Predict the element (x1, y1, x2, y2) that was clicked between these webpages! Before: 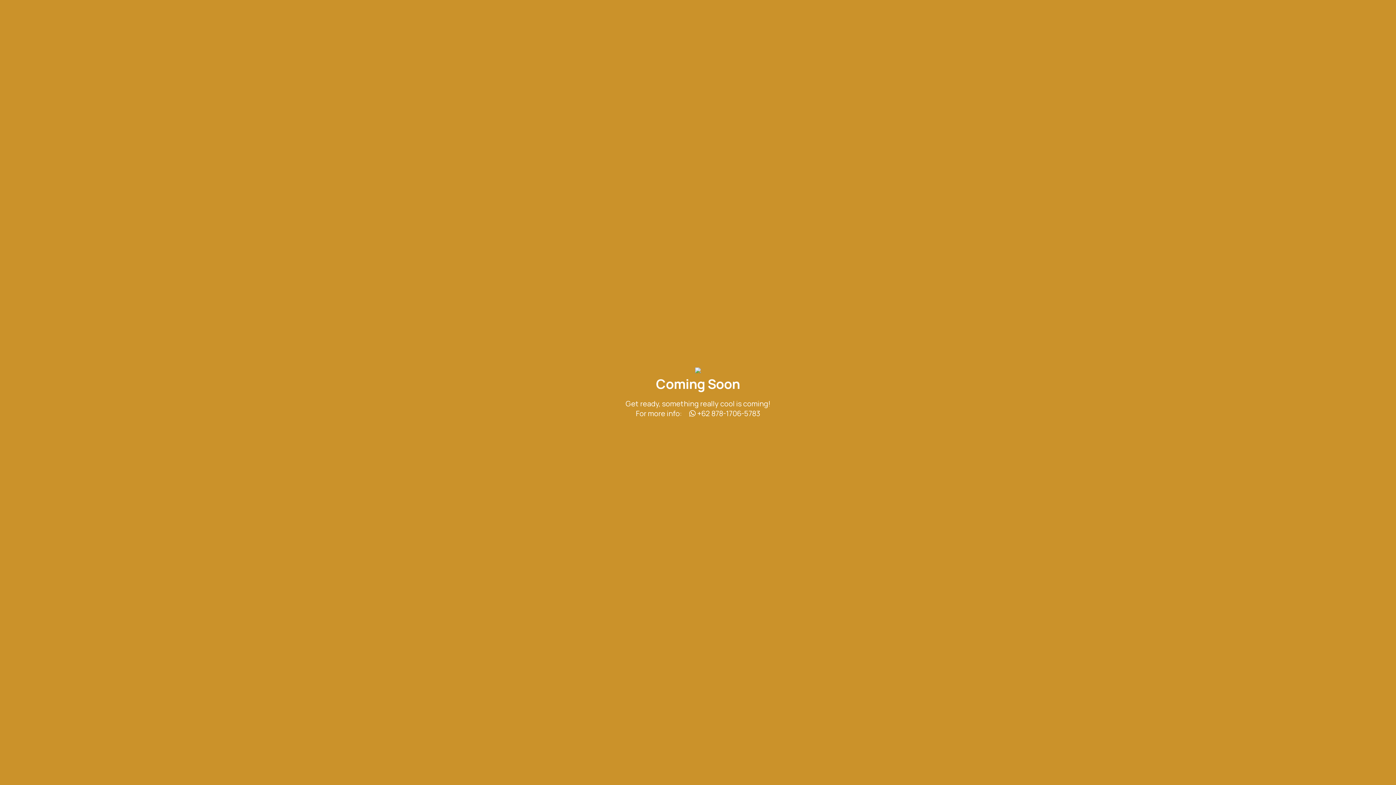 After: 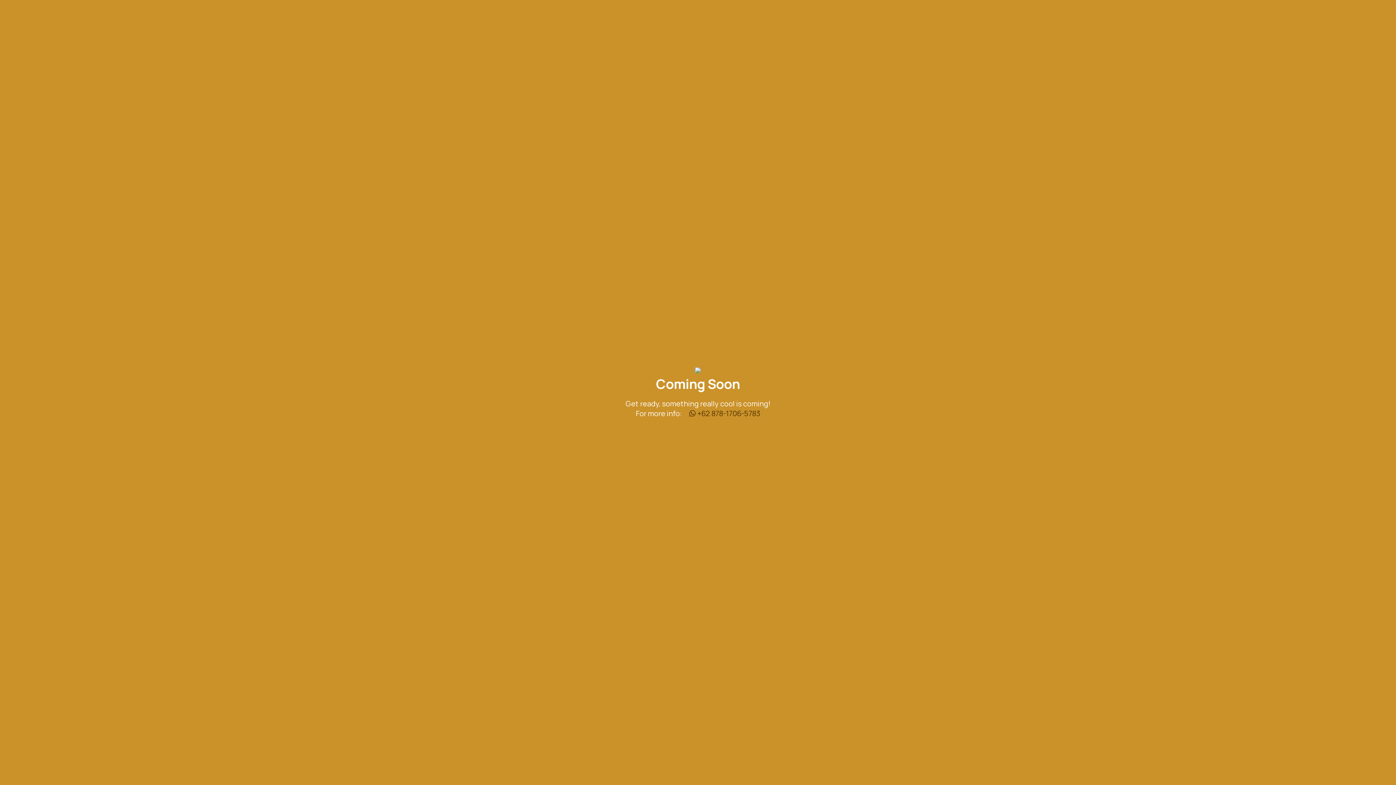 Action: bbox: (688, 408, 760, 418) label:   +62 878-1706-5783